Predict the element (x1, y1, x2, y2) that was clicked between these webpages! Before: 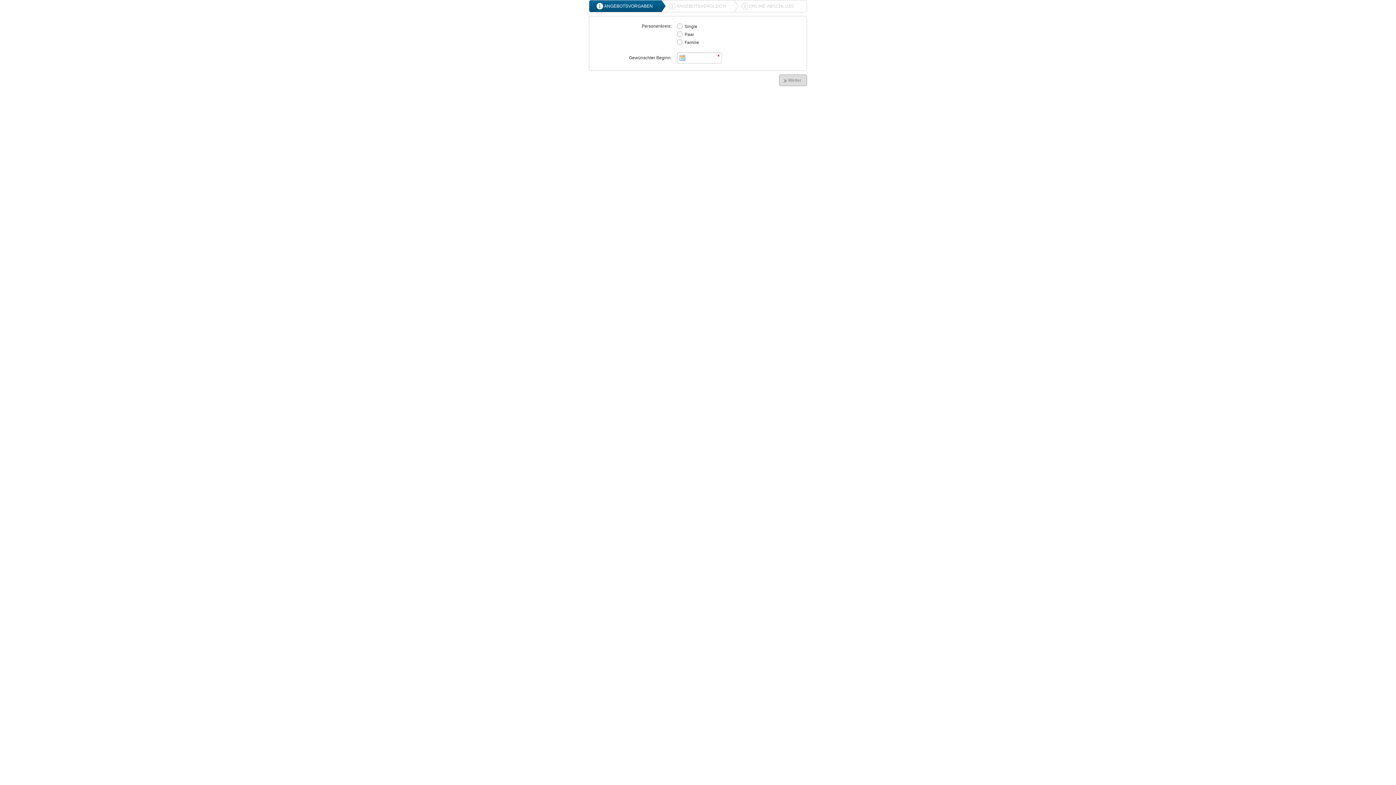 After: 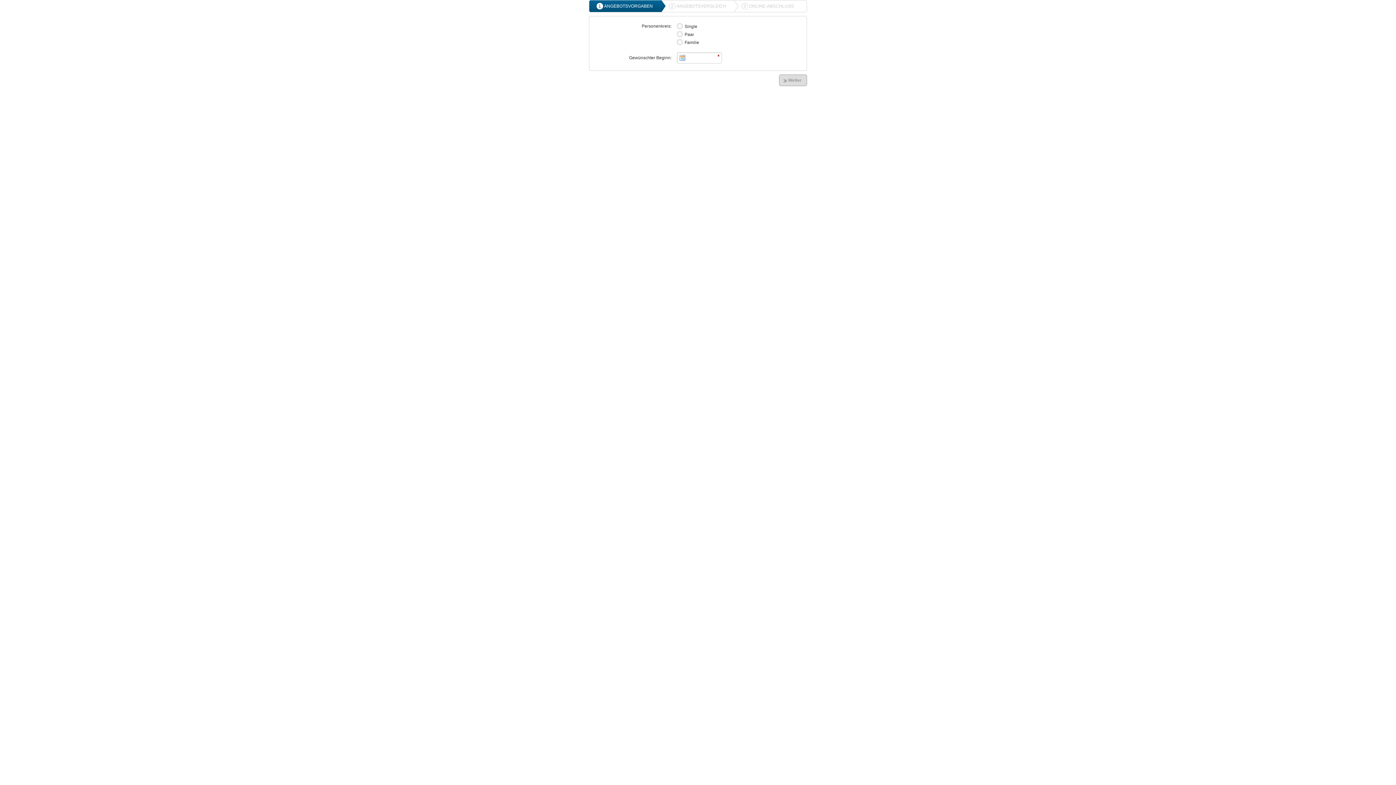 Action: bbox: (741, 0, 799, 12) label: 3
ONLINE-ABSCHLUSS